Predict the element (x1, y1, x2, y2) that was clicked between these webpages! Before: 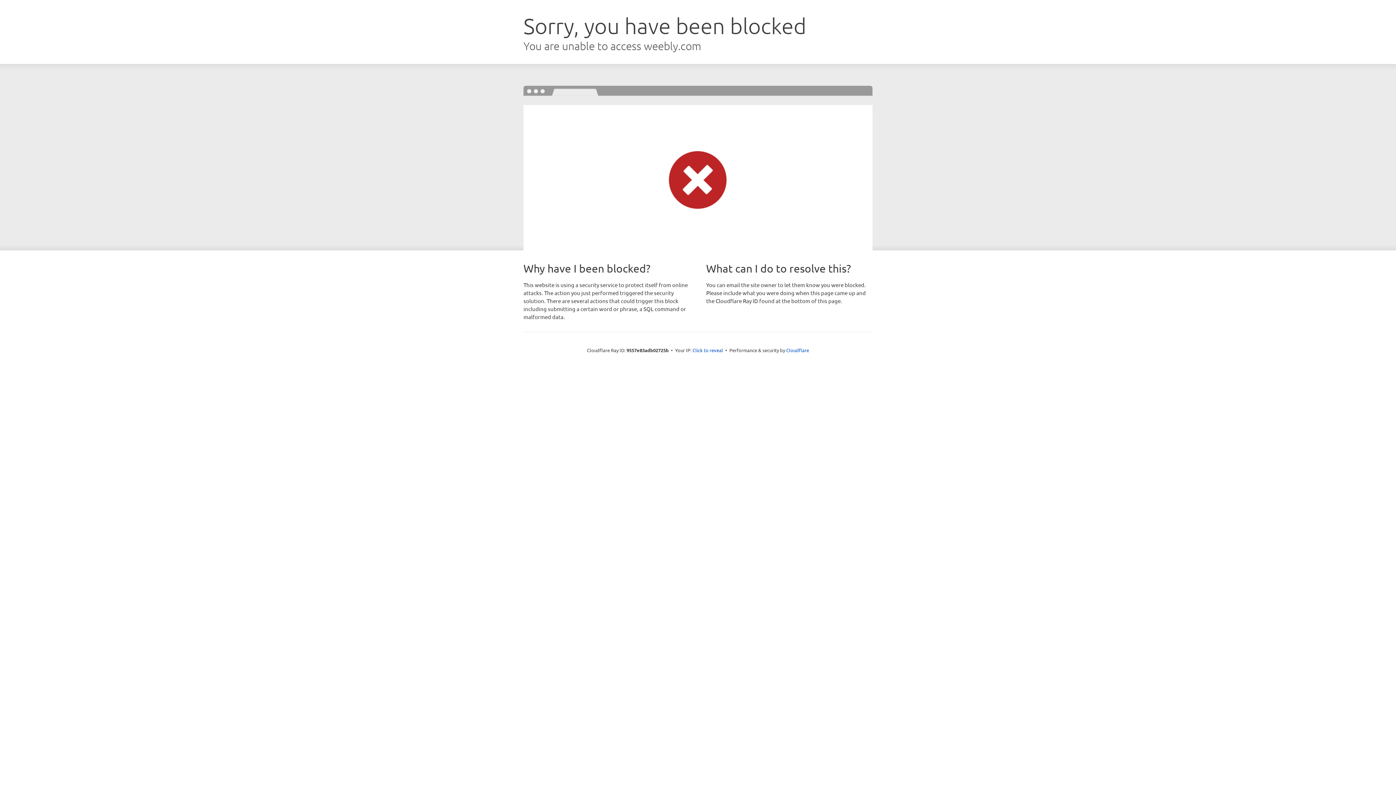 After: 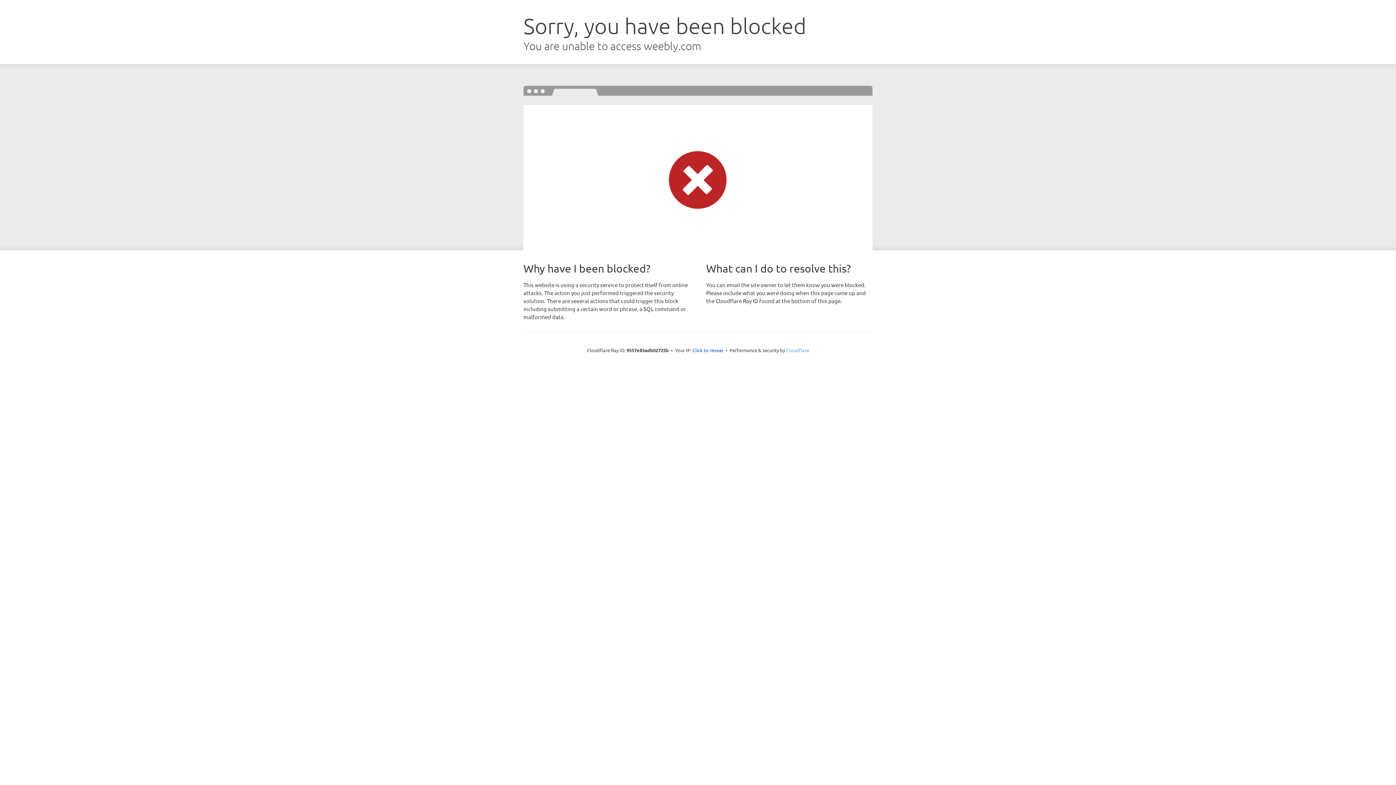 Action: bbox: (786, 347, 809, 353) label: Cloudflare